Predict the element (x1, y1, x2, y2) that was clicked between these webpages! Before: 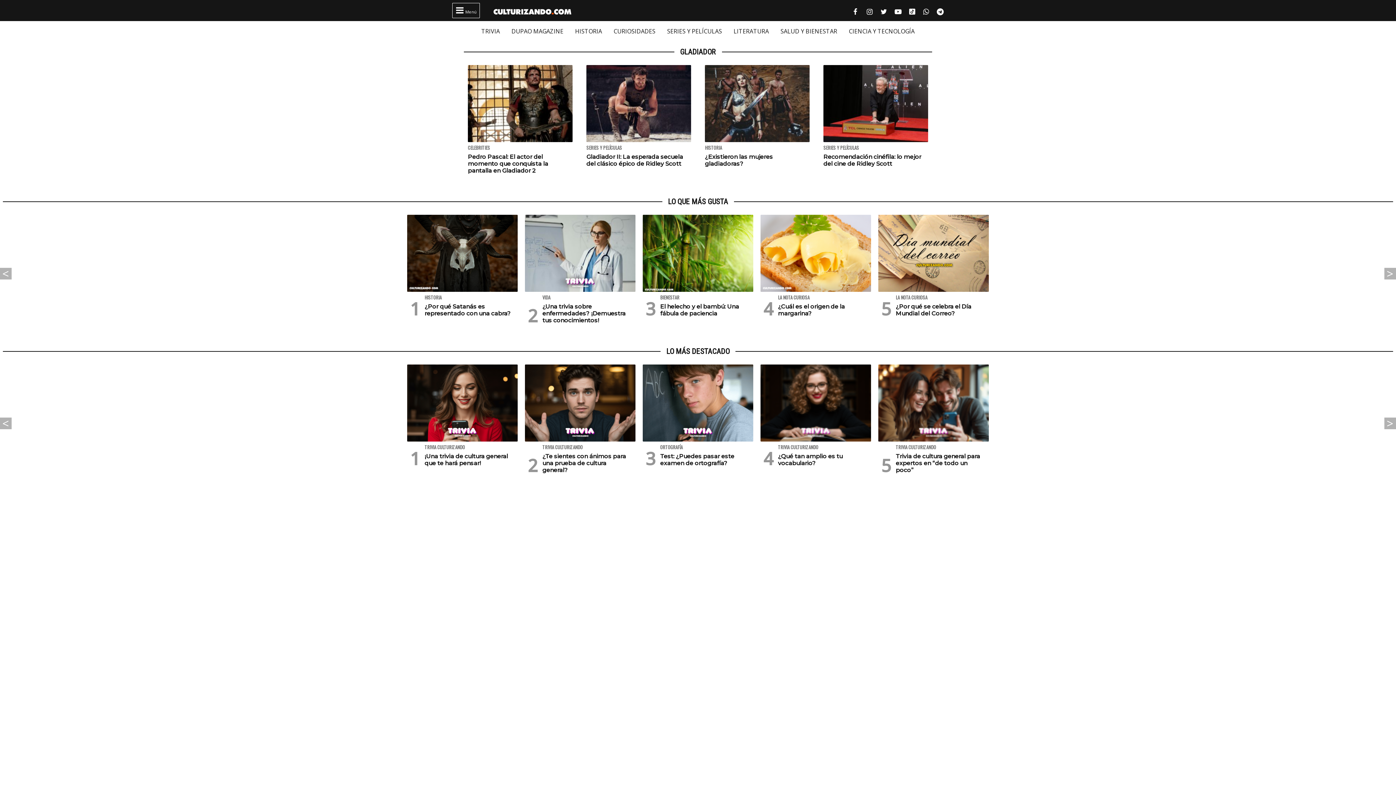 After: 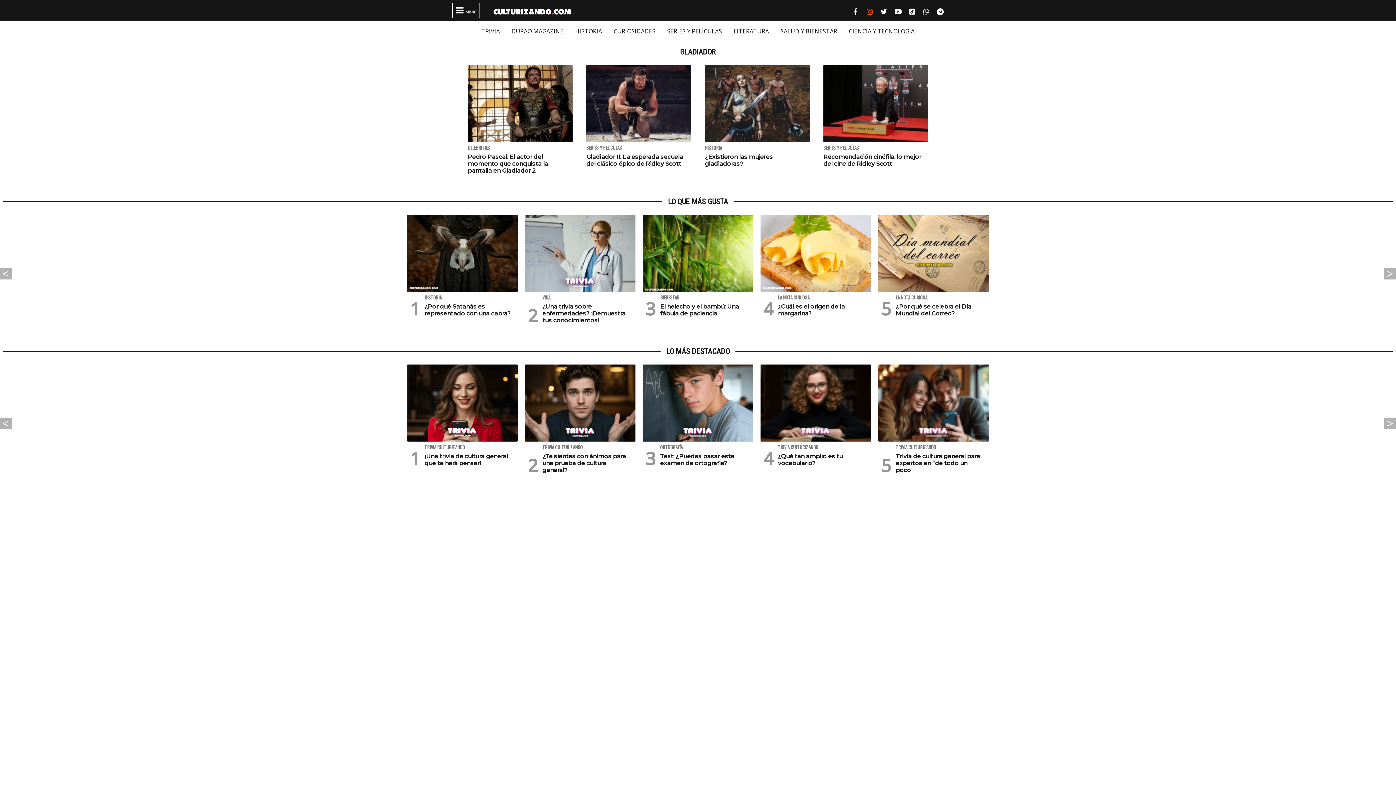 Action: bbox: (863, 3, 876, 18) label: 
Instagram culturizando.com | Alimenta tu Mente